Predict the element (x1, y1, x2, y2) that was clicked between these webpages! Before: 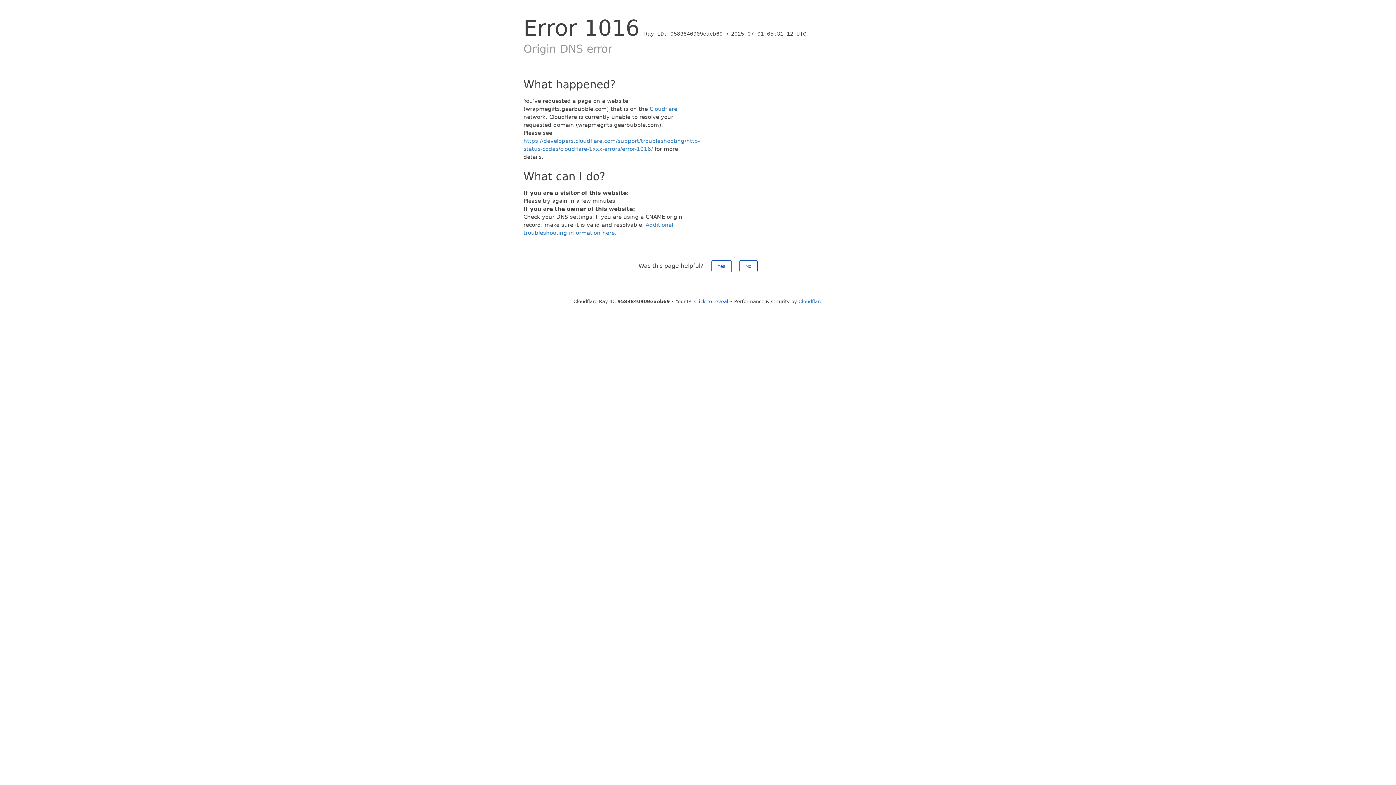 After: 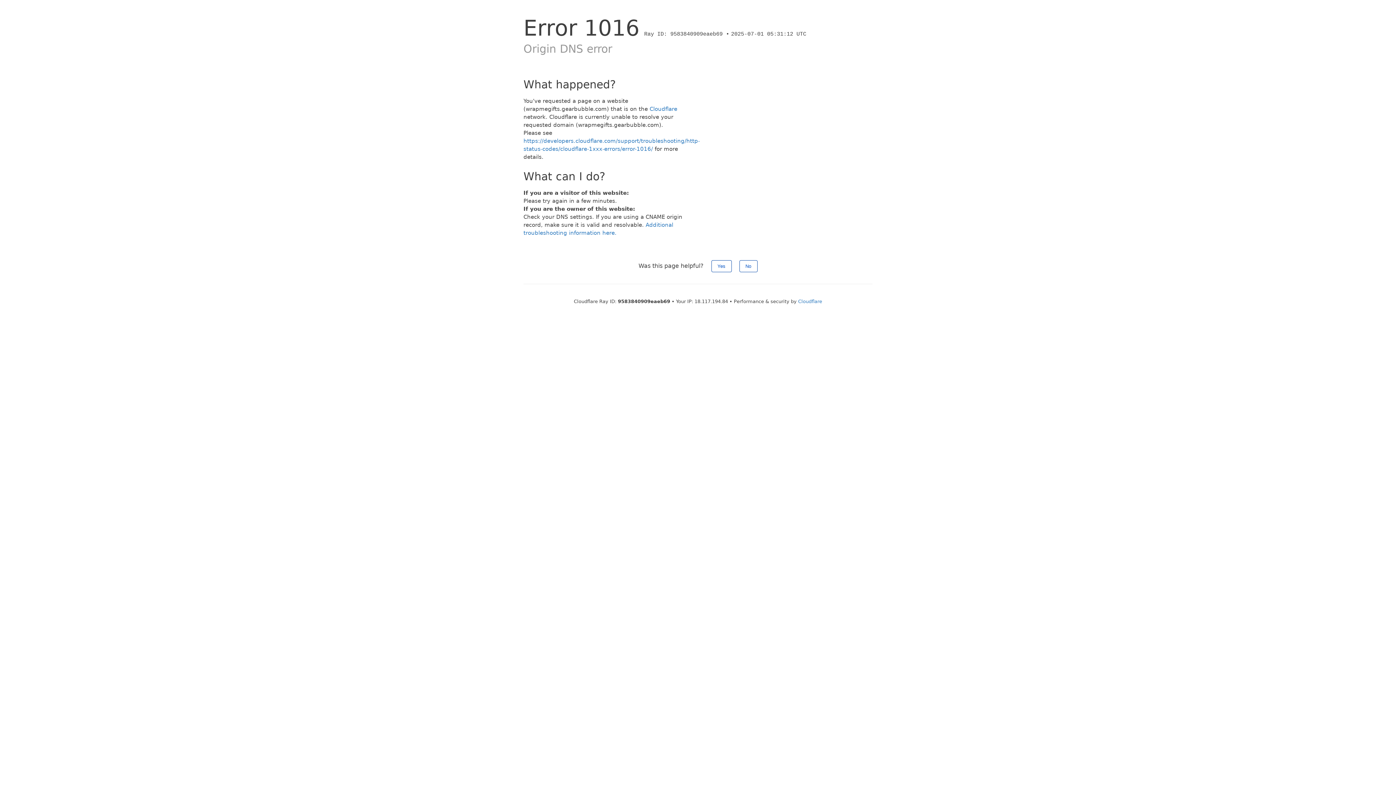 Action: bbox: (694, 298, 728, 304) label: Click to reveal